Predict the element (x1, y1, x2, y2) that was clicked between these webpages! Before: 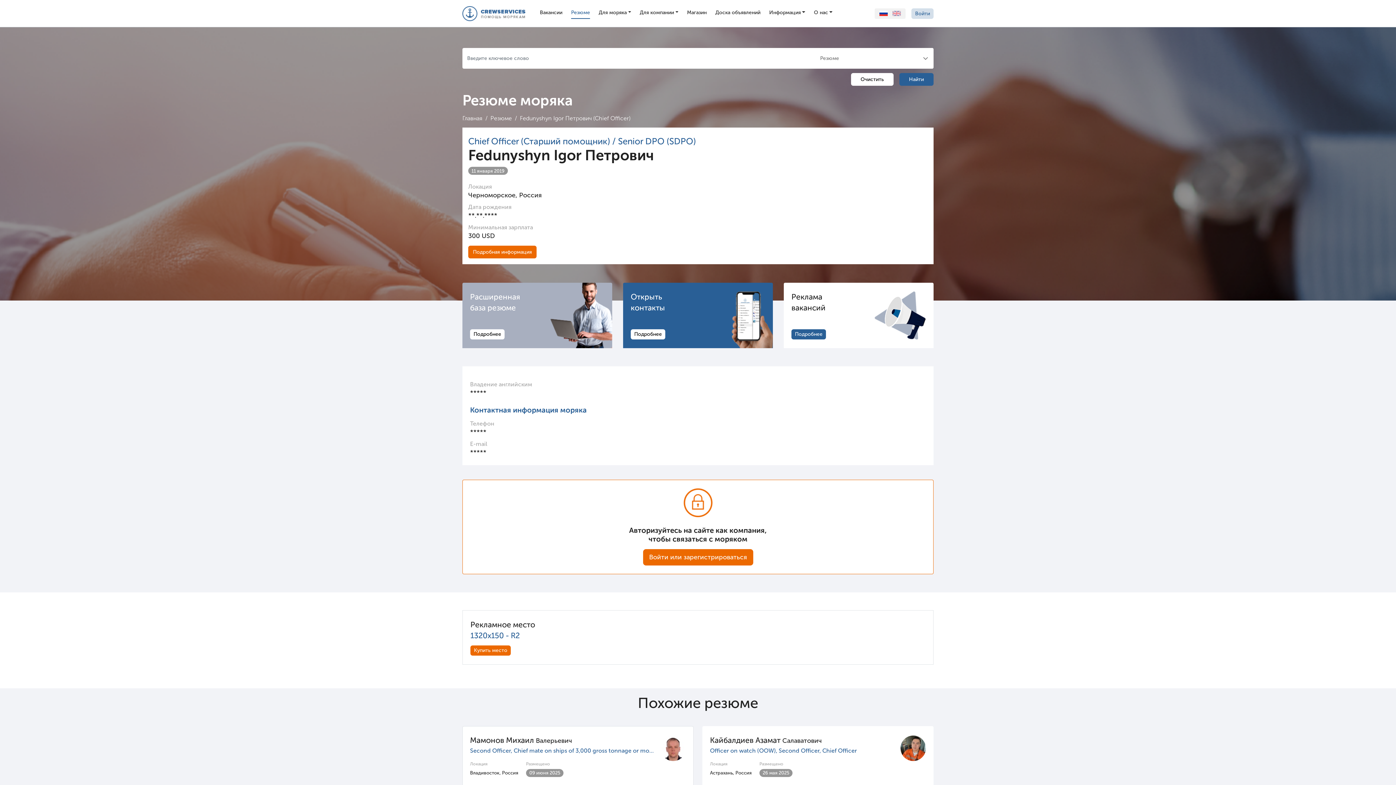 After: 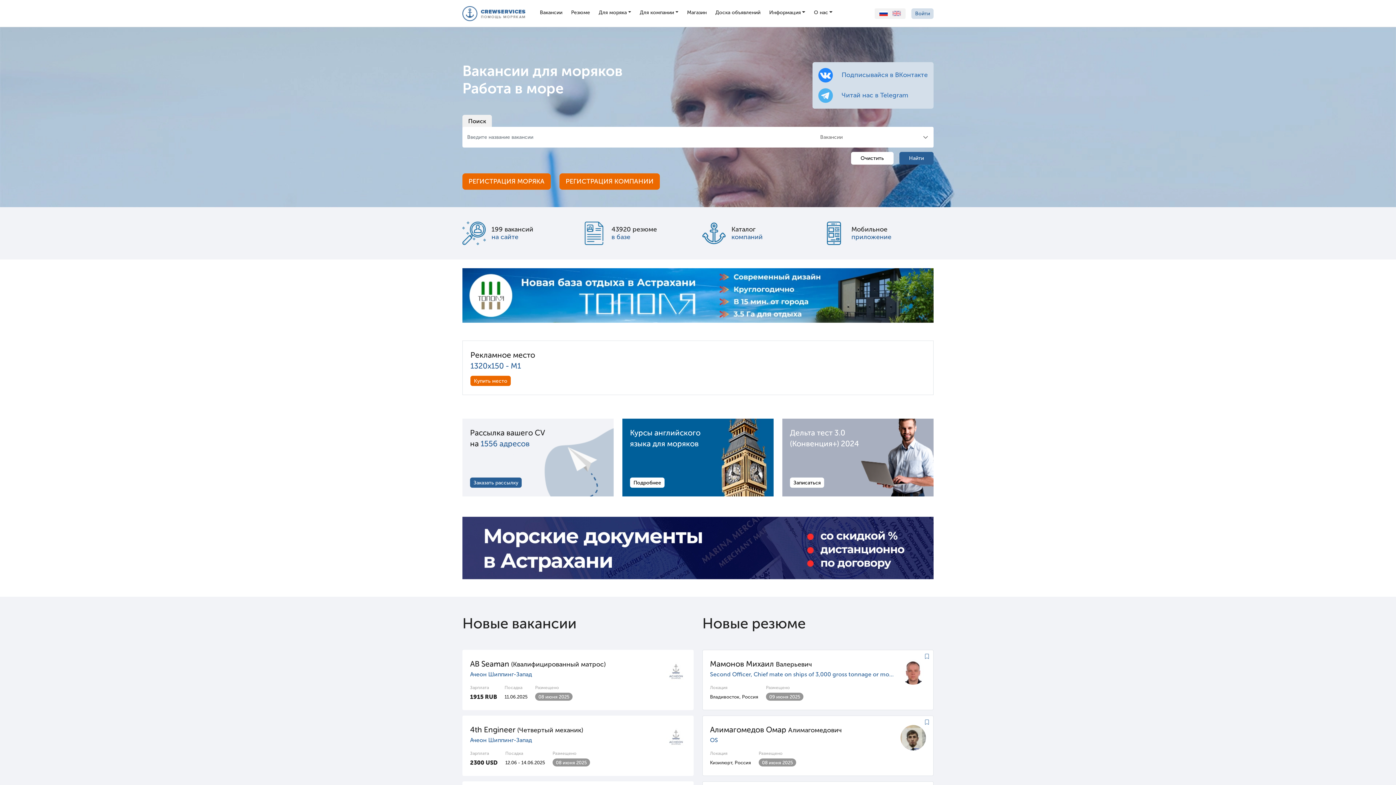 Action: bbox: (462, 4, 525, 22)